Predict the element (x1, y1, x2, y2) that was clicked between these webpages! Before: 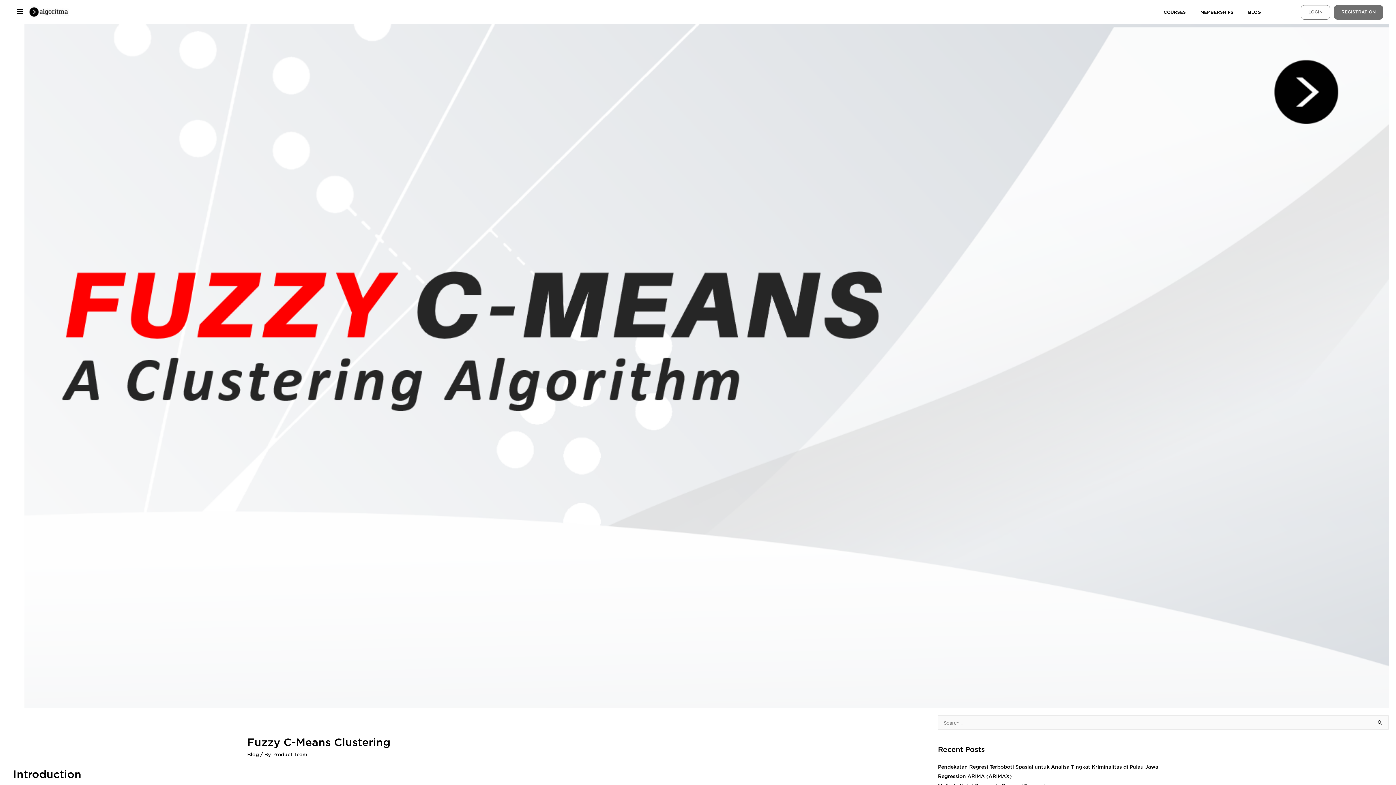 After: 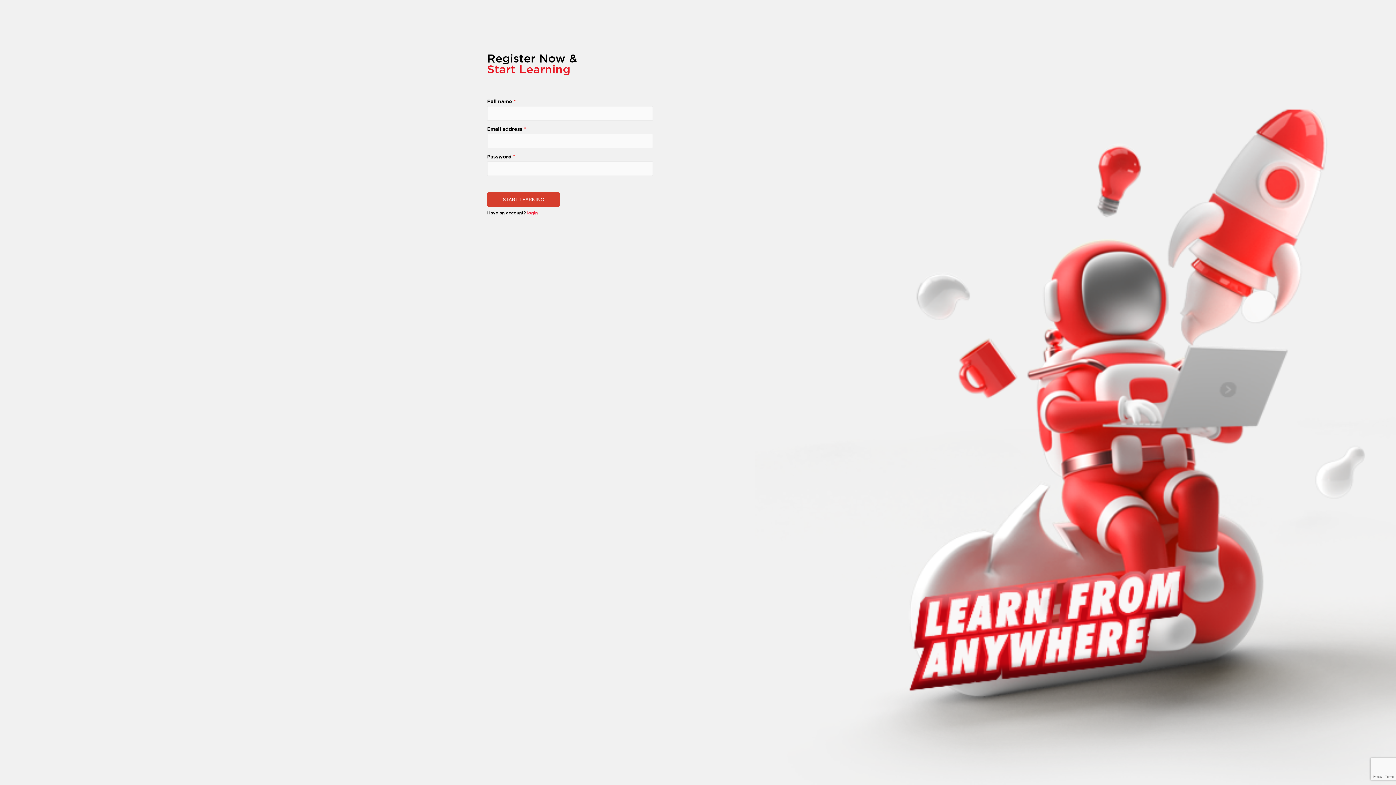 Action: bbox: (1334, 7, 1383, 14) label: REGISTRATION